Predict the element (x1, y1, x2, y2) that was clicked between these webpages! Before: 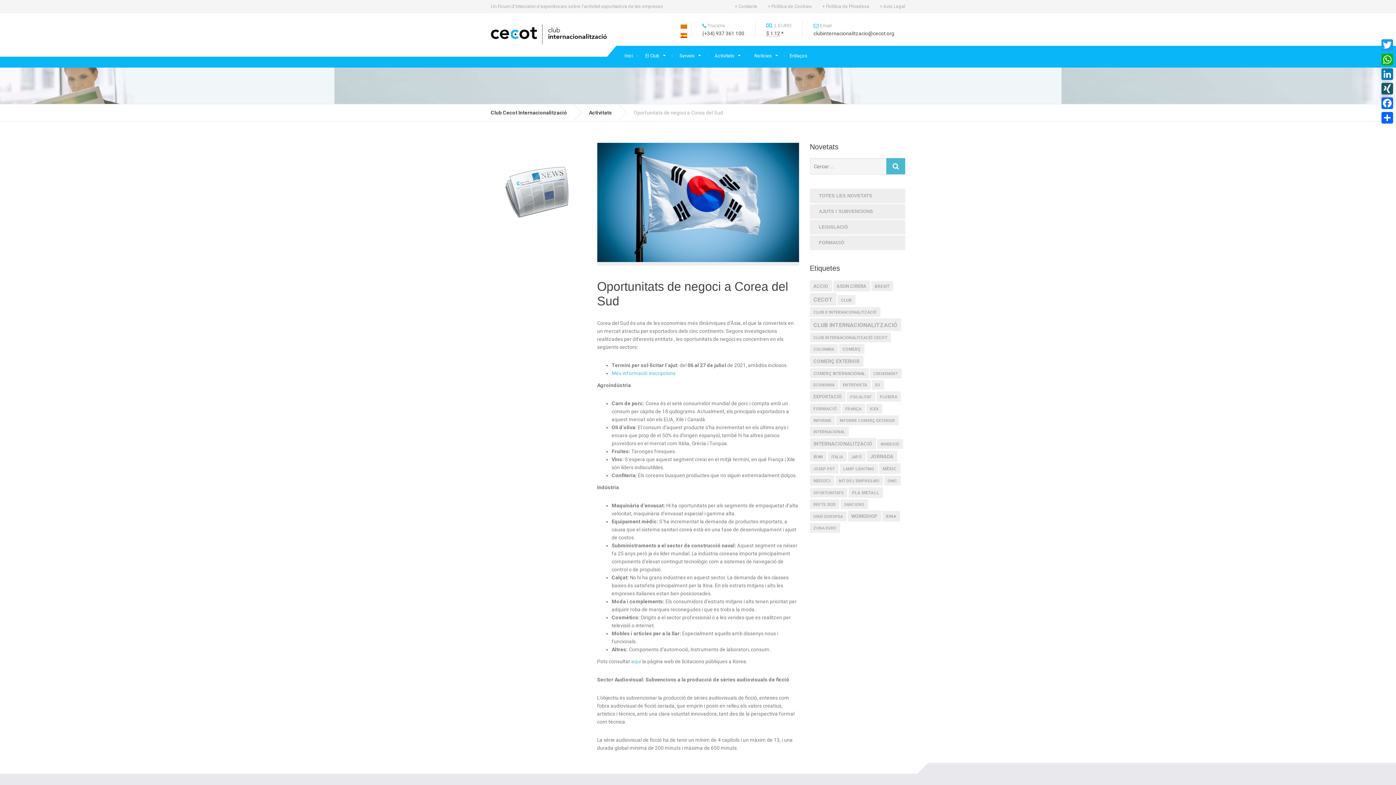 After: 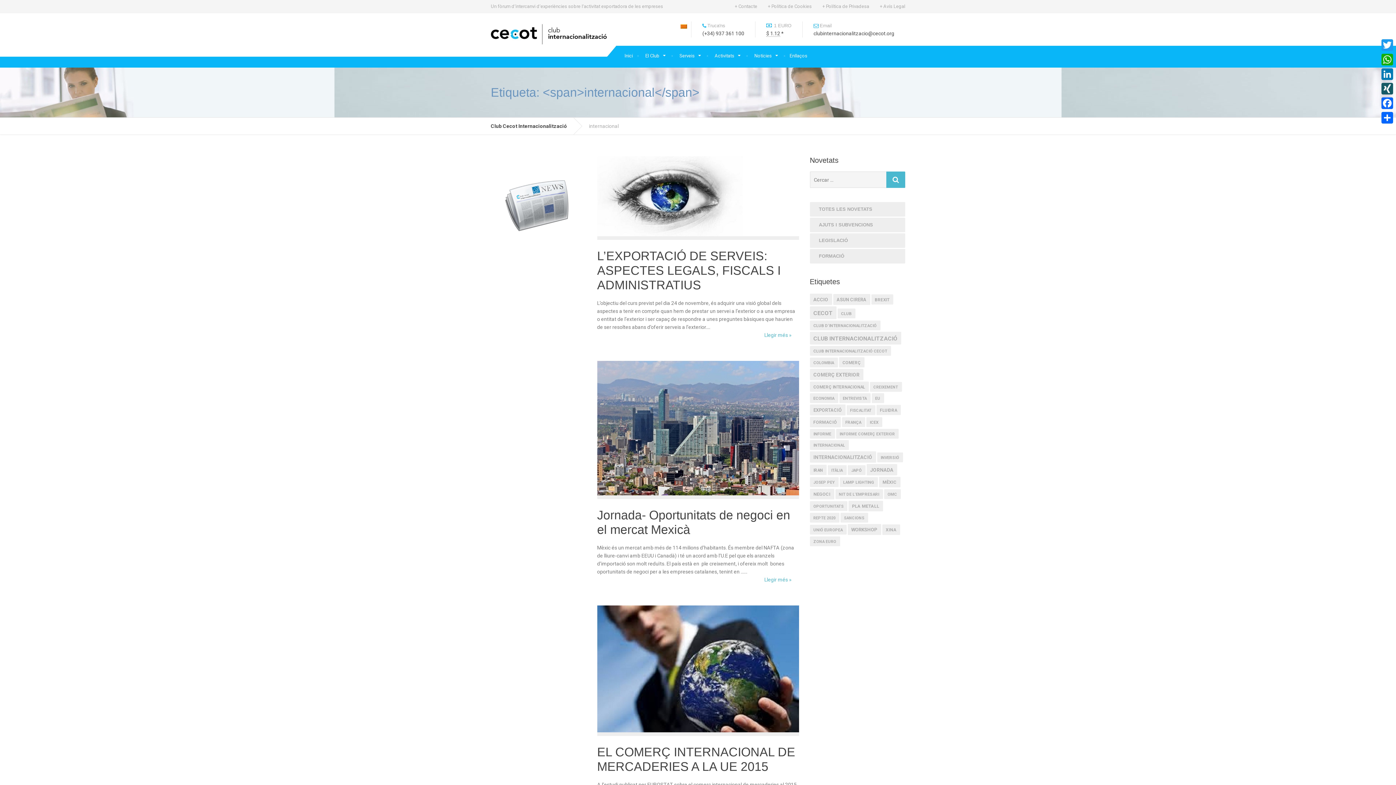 Action: label: internacional (3 elements) bbox: (810, 426, 848, 436)